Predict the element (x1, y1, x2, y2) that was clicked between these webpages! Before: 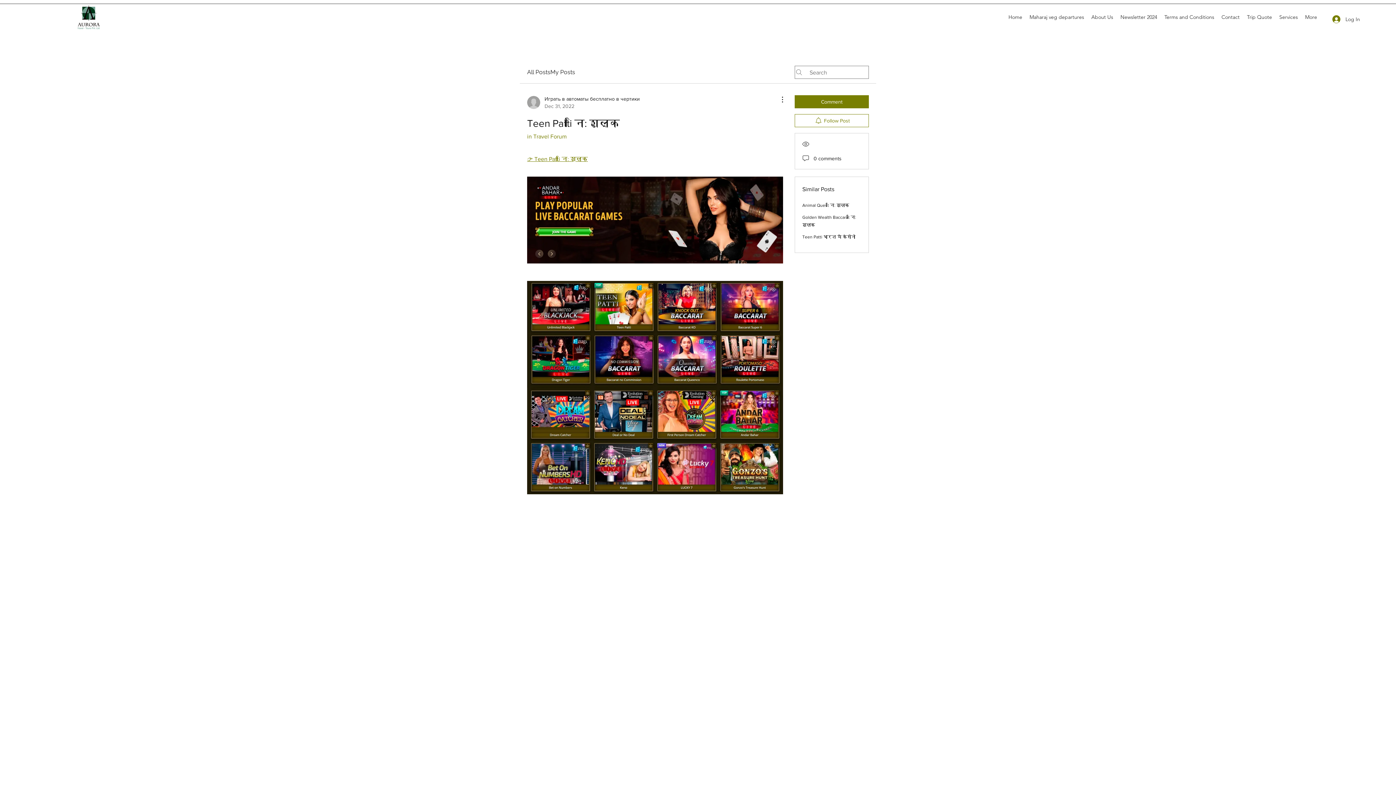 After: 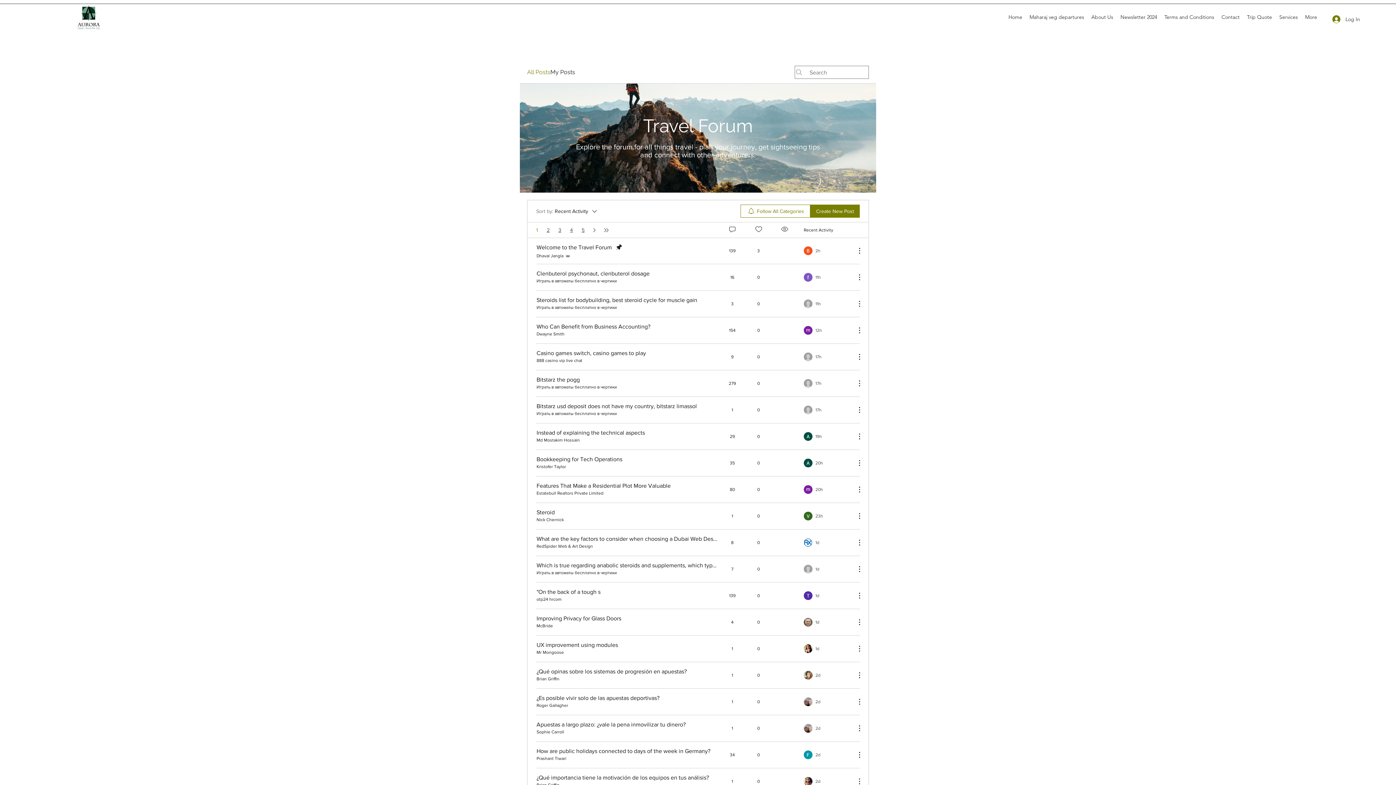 Action: bbox: (527, 68, 550, 76) label: All Posts